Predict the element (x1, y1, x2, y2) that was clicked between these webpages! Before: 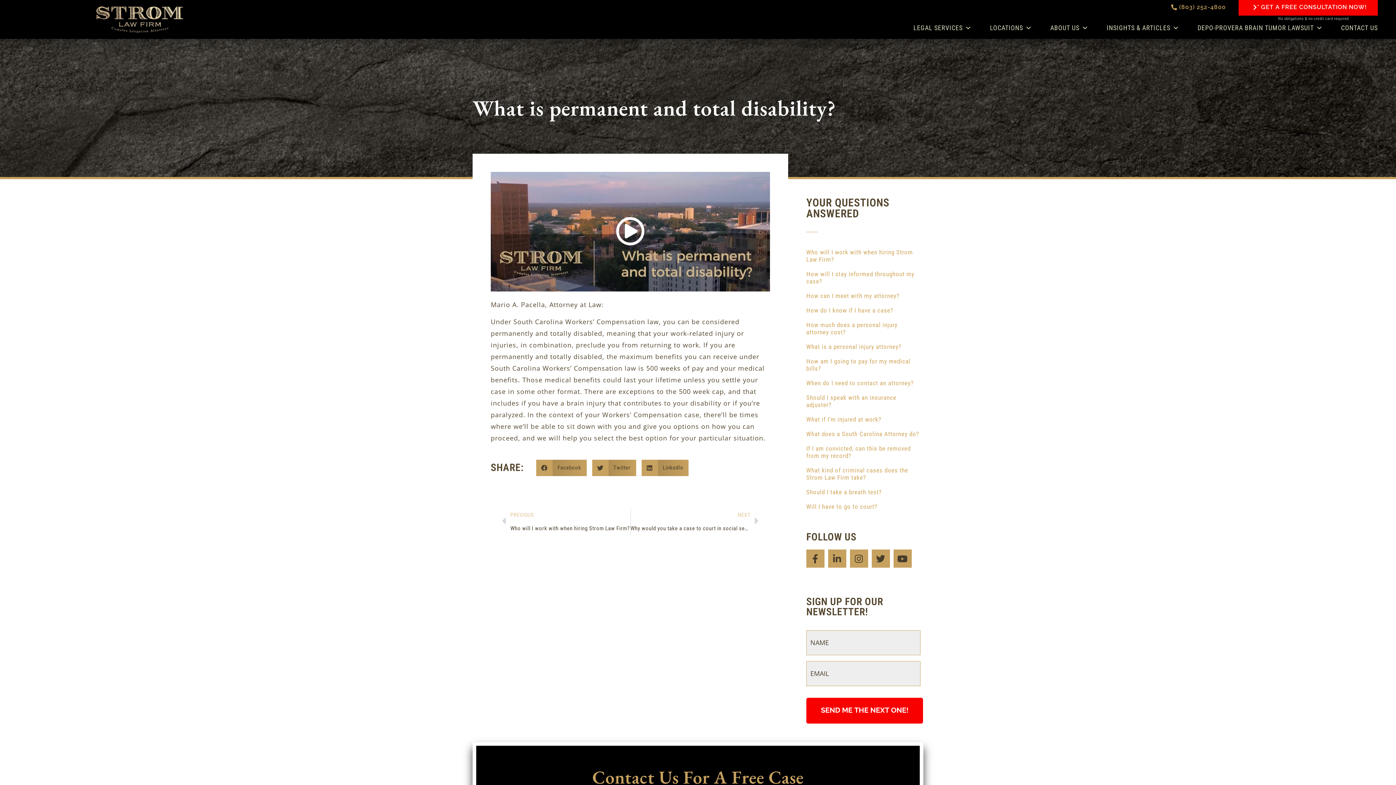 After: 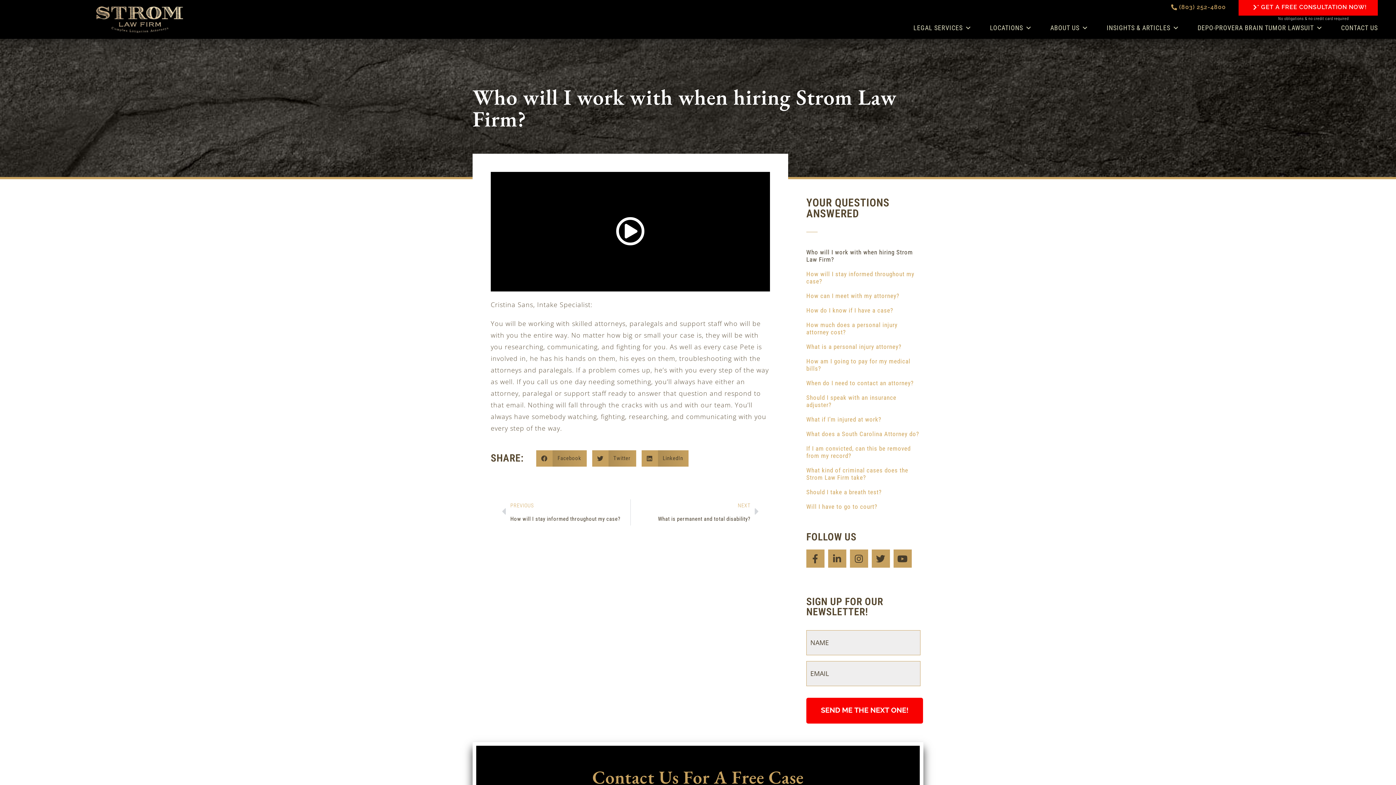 Action: label: Who will I work with when hiring Strom Law Firm? bbox: (806, 245, 920, 266)